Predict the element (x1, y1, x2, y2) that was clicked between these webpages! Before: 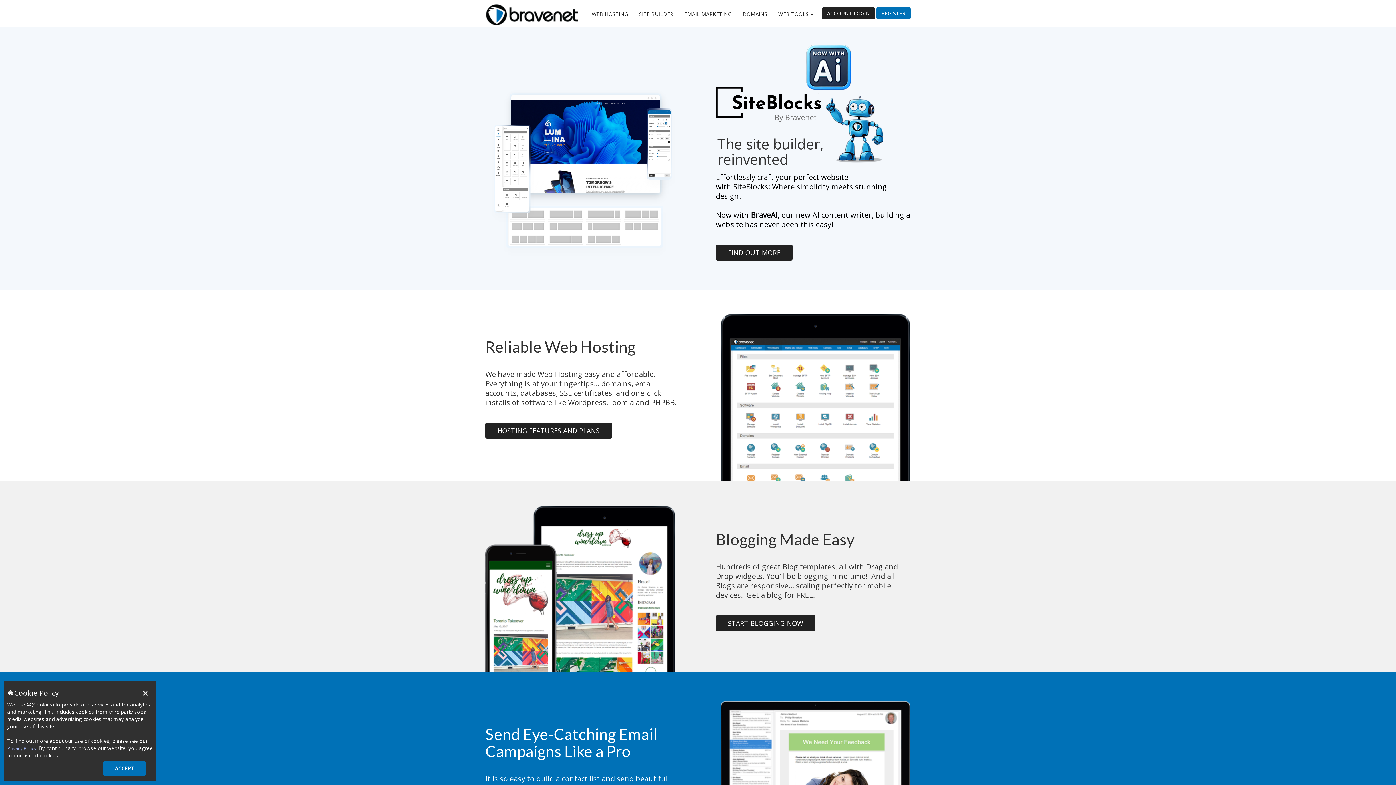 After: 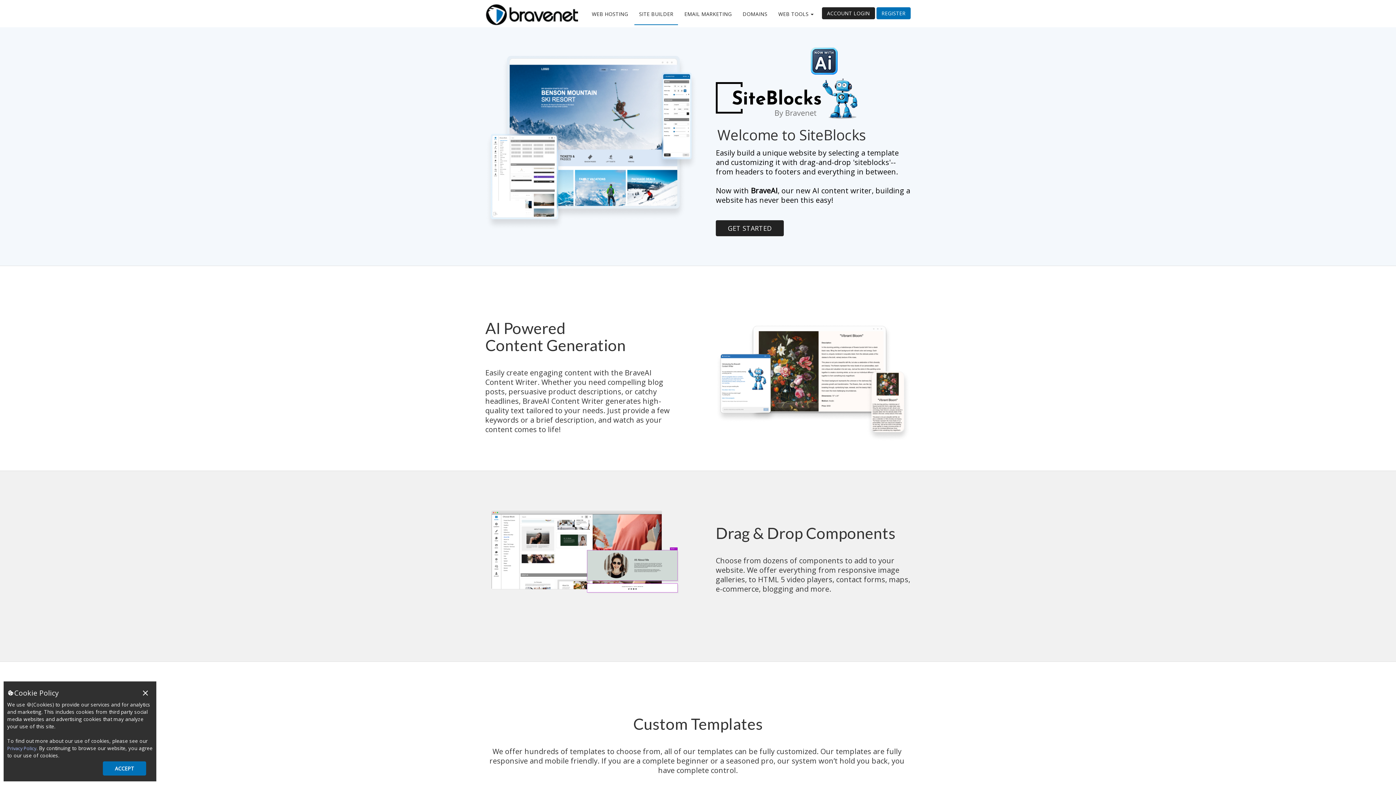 Action: bbox: (716, 244, 792, 260) label: FIND OUT MORE